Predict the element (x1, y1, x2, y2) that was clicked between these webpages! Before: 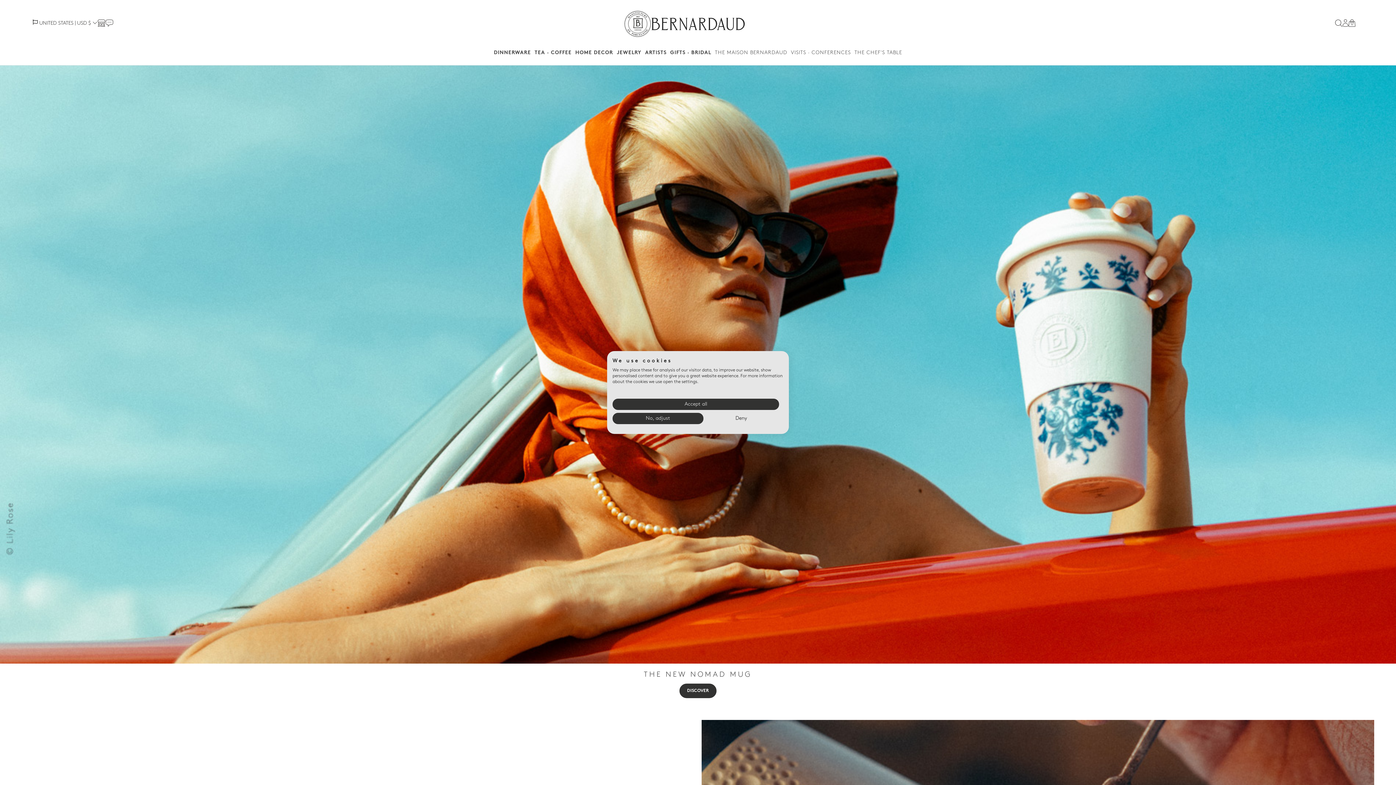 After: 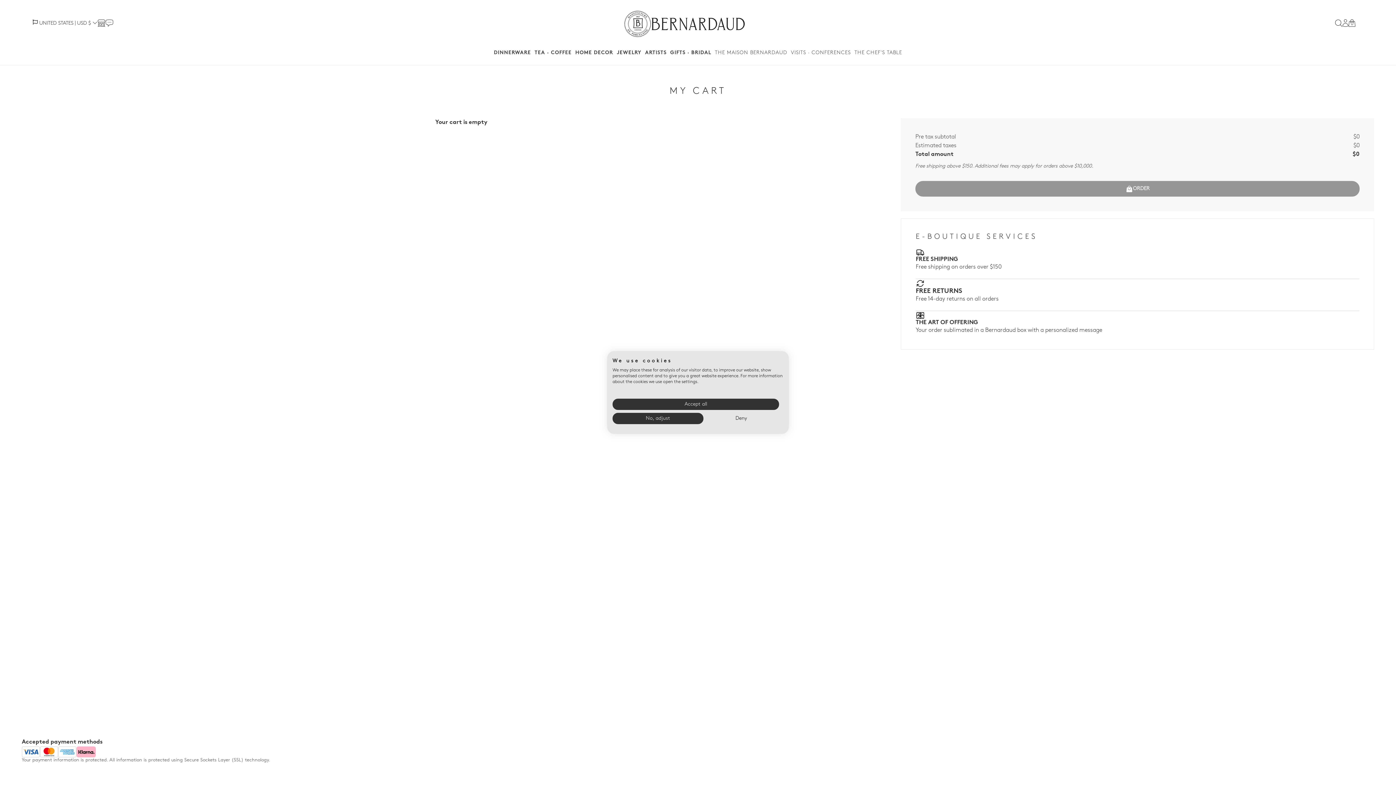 Action: label: 0 bbox: (1348, 19, 1360, 25)